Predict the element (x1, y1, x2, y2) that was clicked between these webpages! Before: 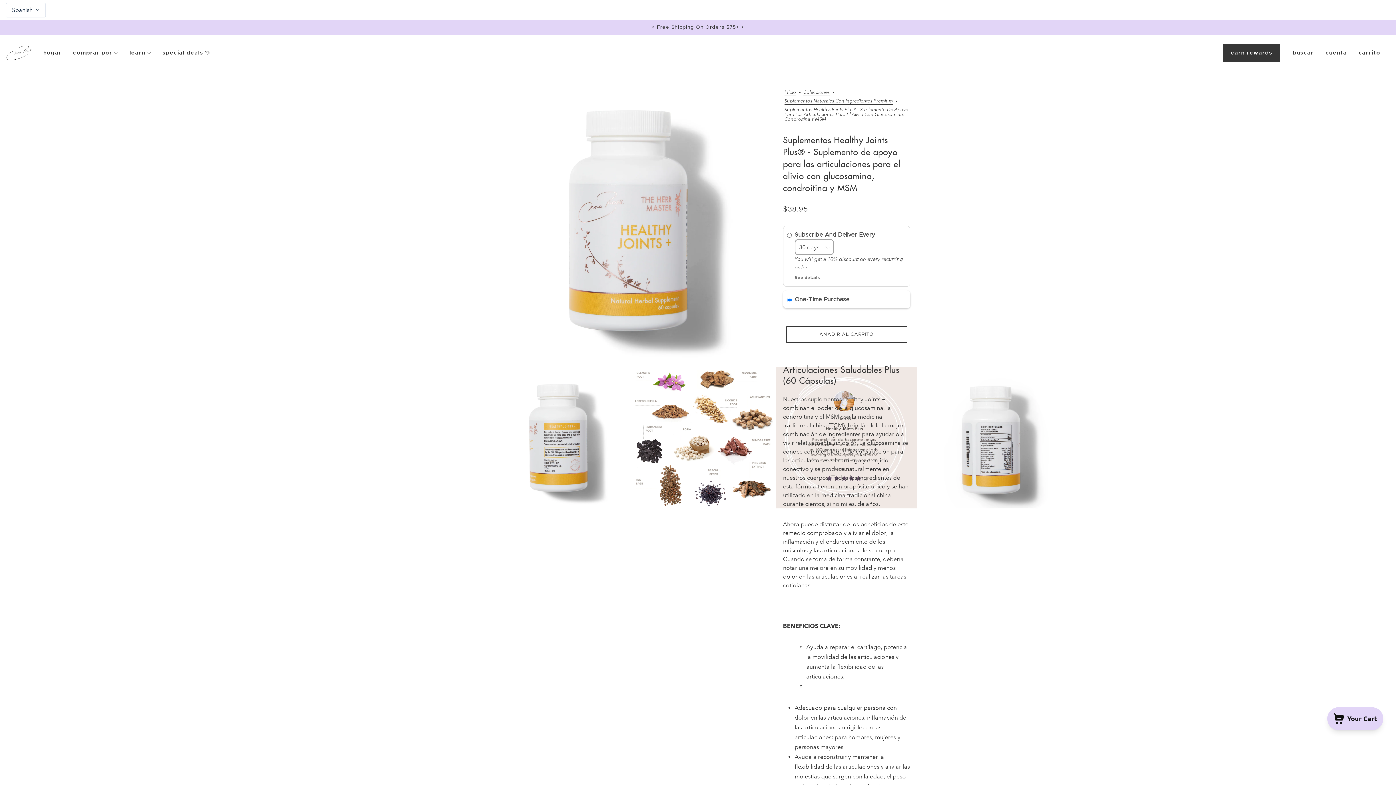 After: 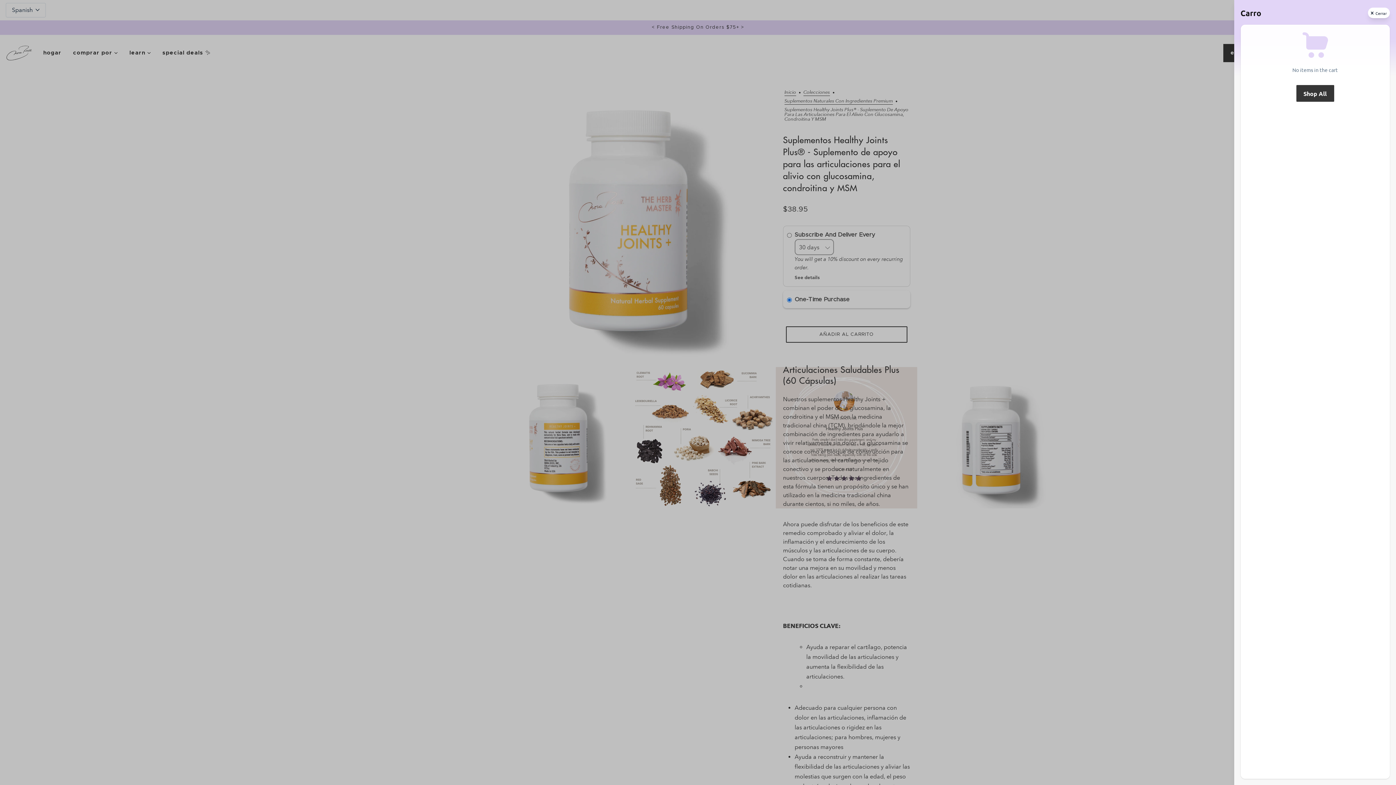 Action: bbox: (1353, 44, 1382, 62) label: carrito
 